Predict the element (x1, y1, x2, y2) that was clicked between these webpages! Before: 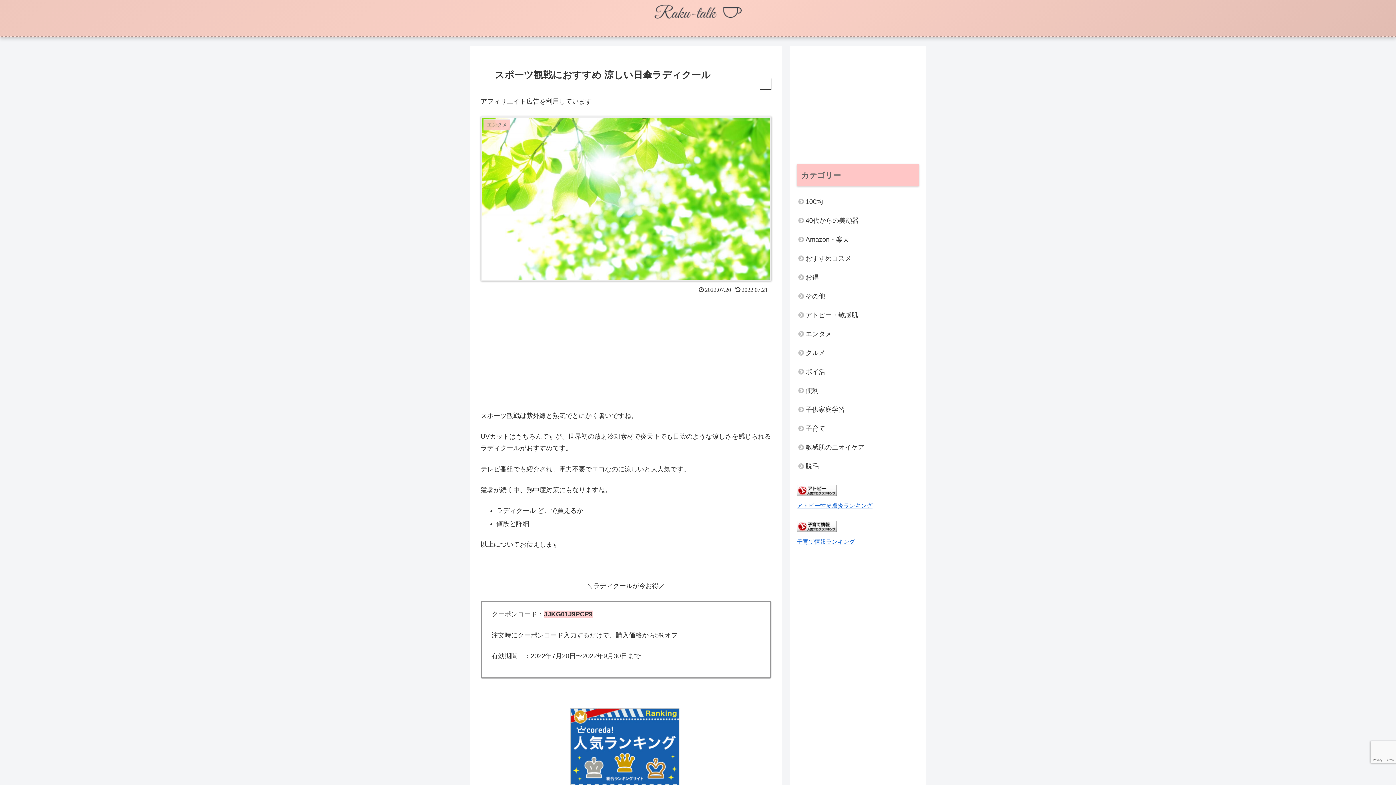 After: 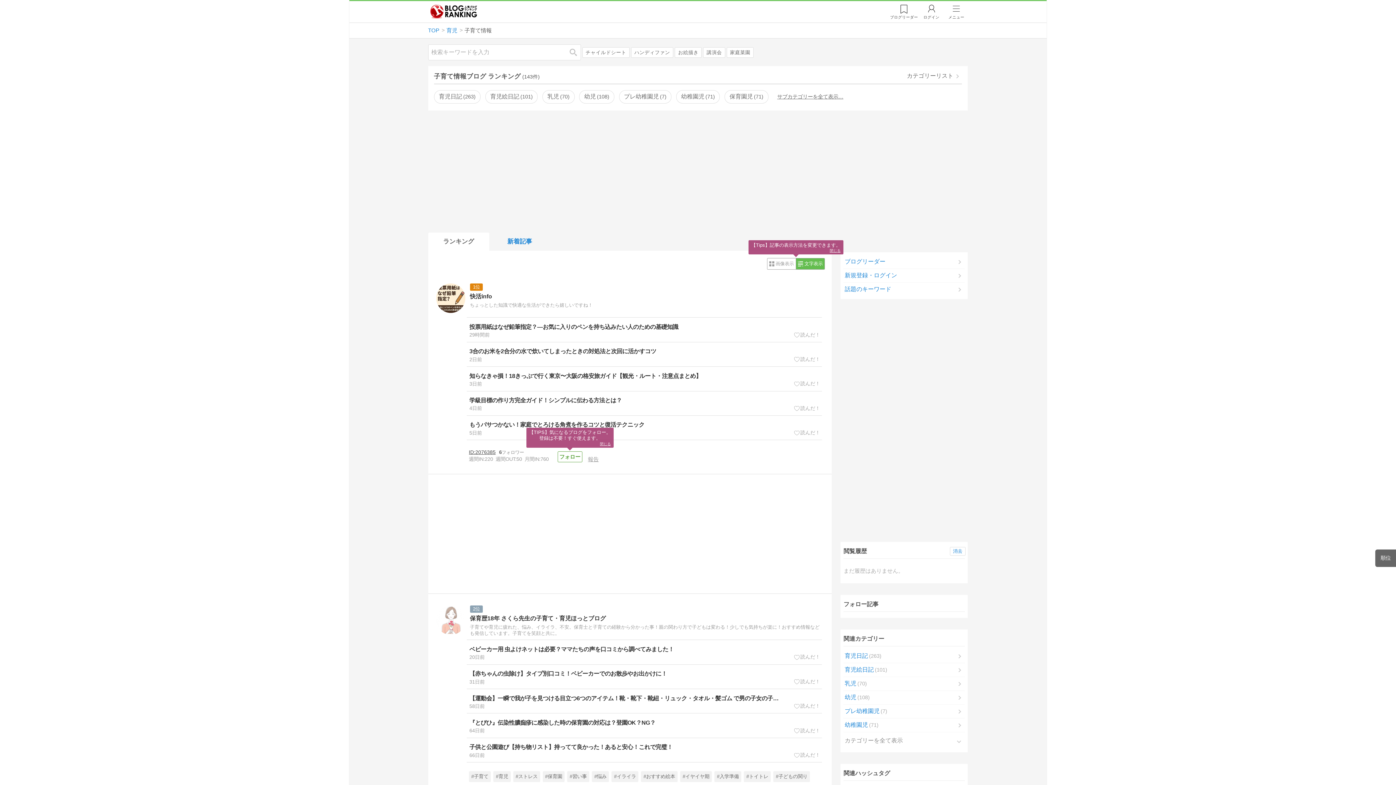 Action: bbox: (797, 526, 837, 533)